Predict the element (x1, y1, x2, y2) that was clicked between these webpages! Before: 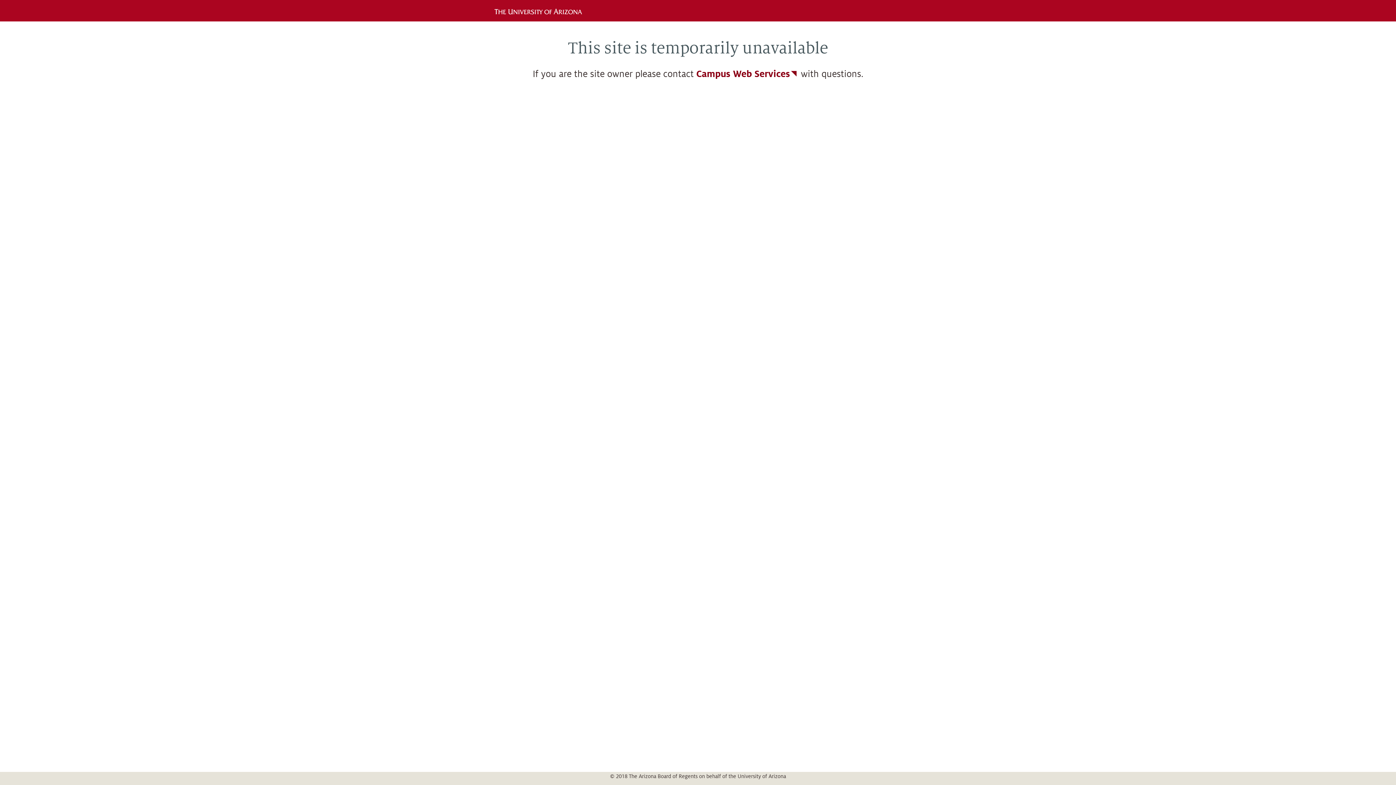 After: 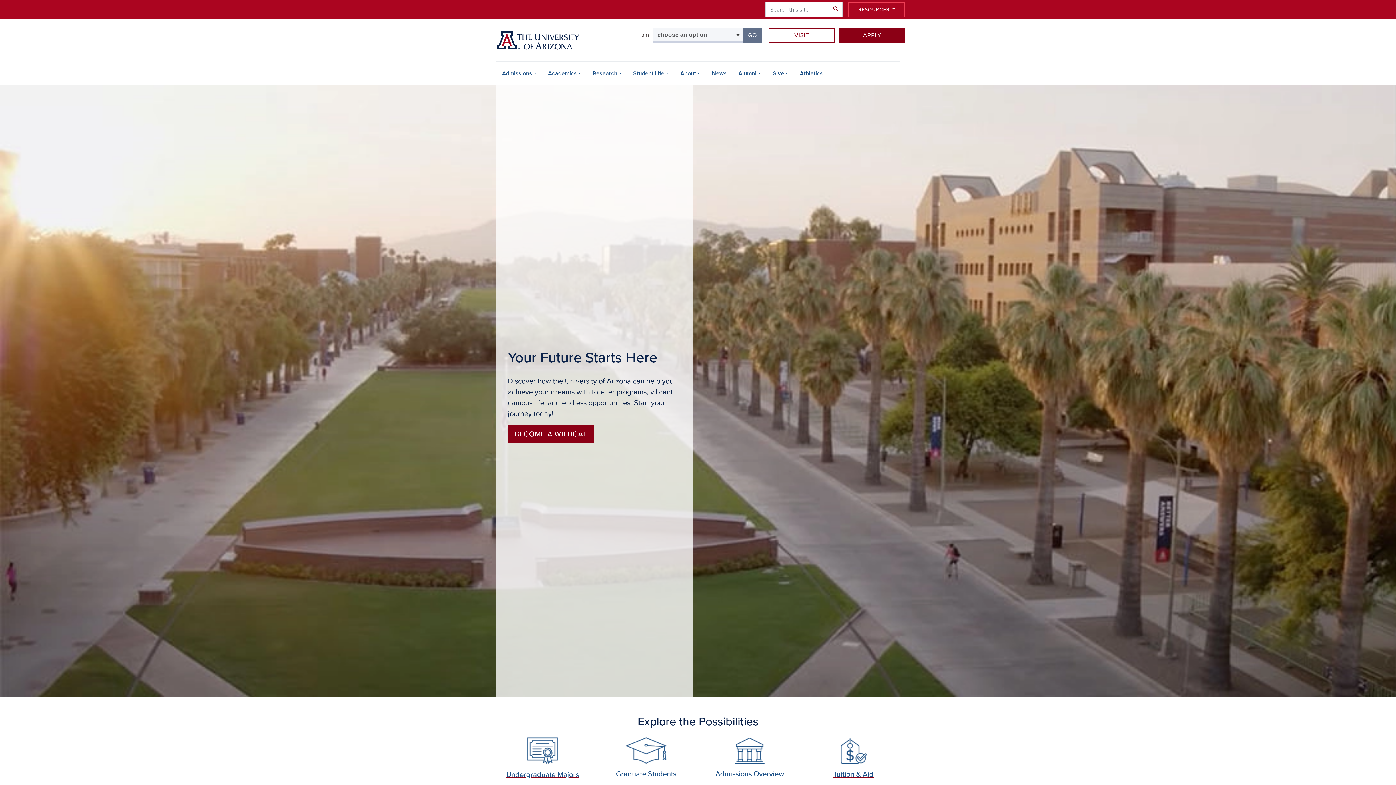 Action: bbox: (490, 6, 591, 14)